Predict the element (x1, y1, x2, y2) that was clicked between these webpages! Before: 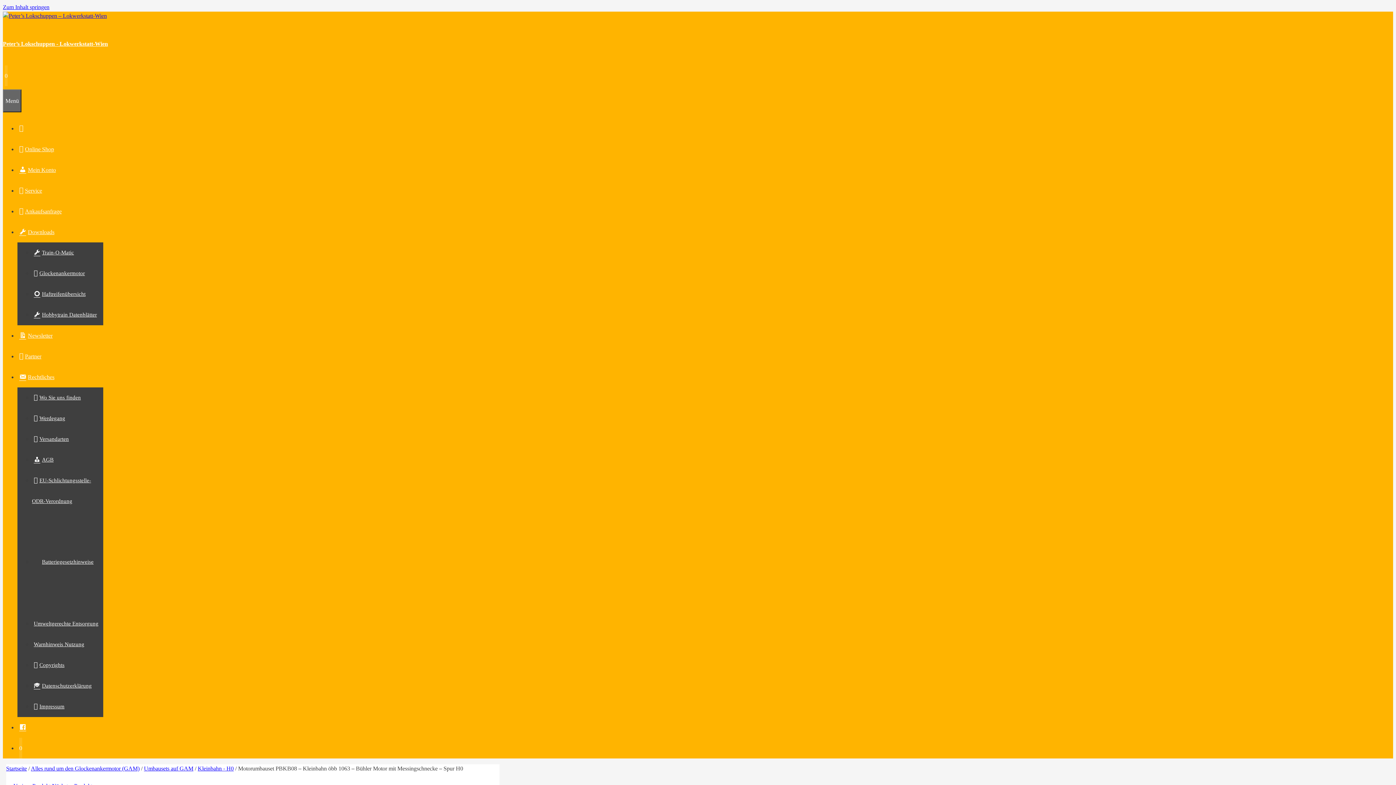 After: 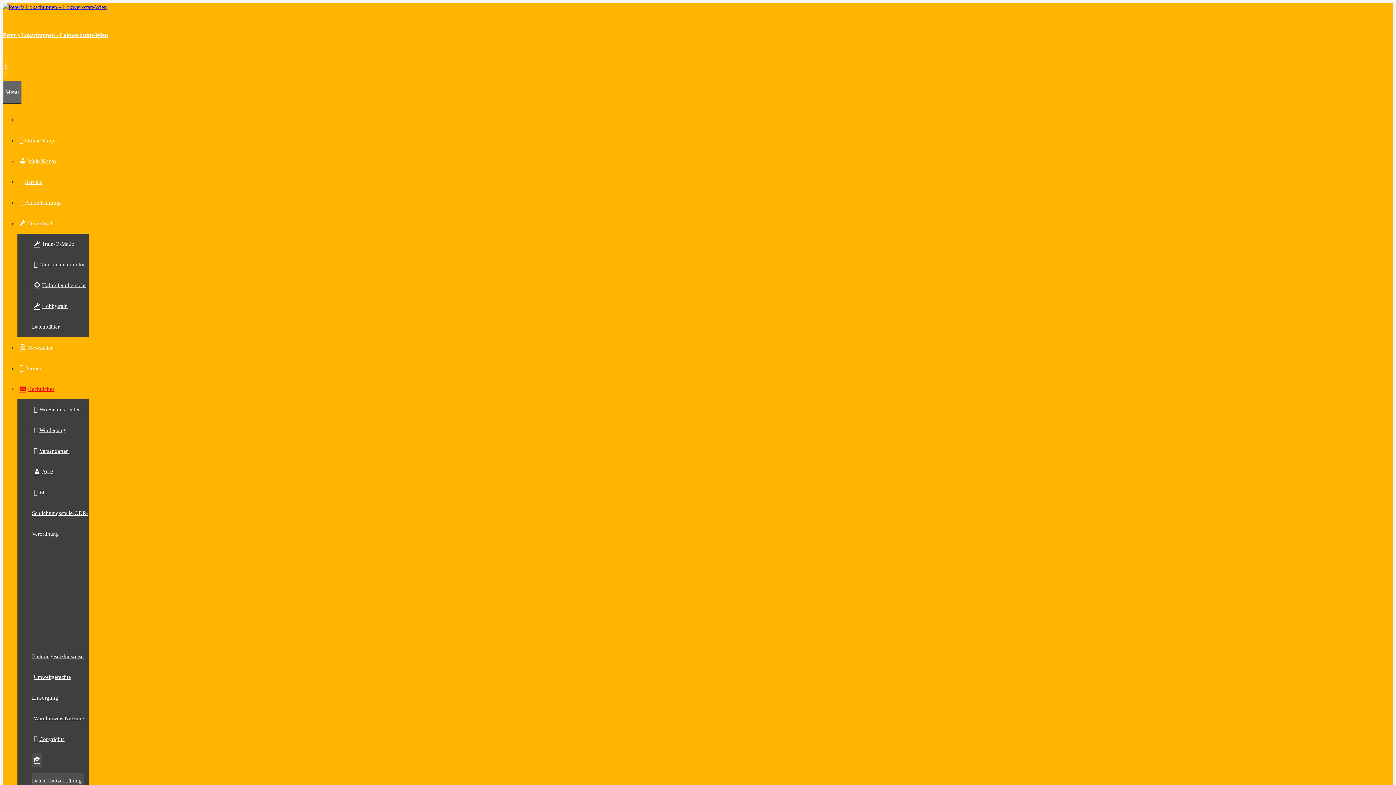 Action: bbox: (32, 678, 93, 693) label: Datenschutzerklärung